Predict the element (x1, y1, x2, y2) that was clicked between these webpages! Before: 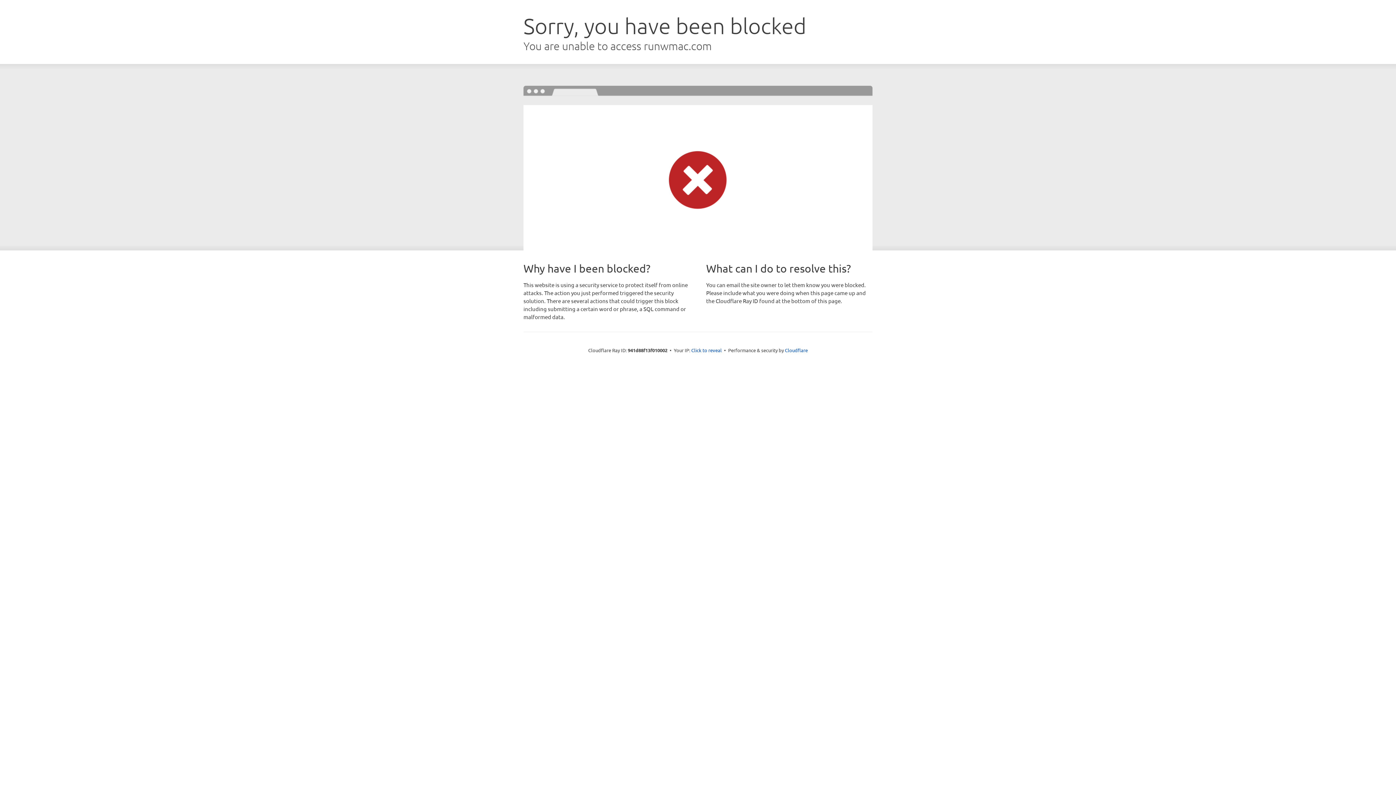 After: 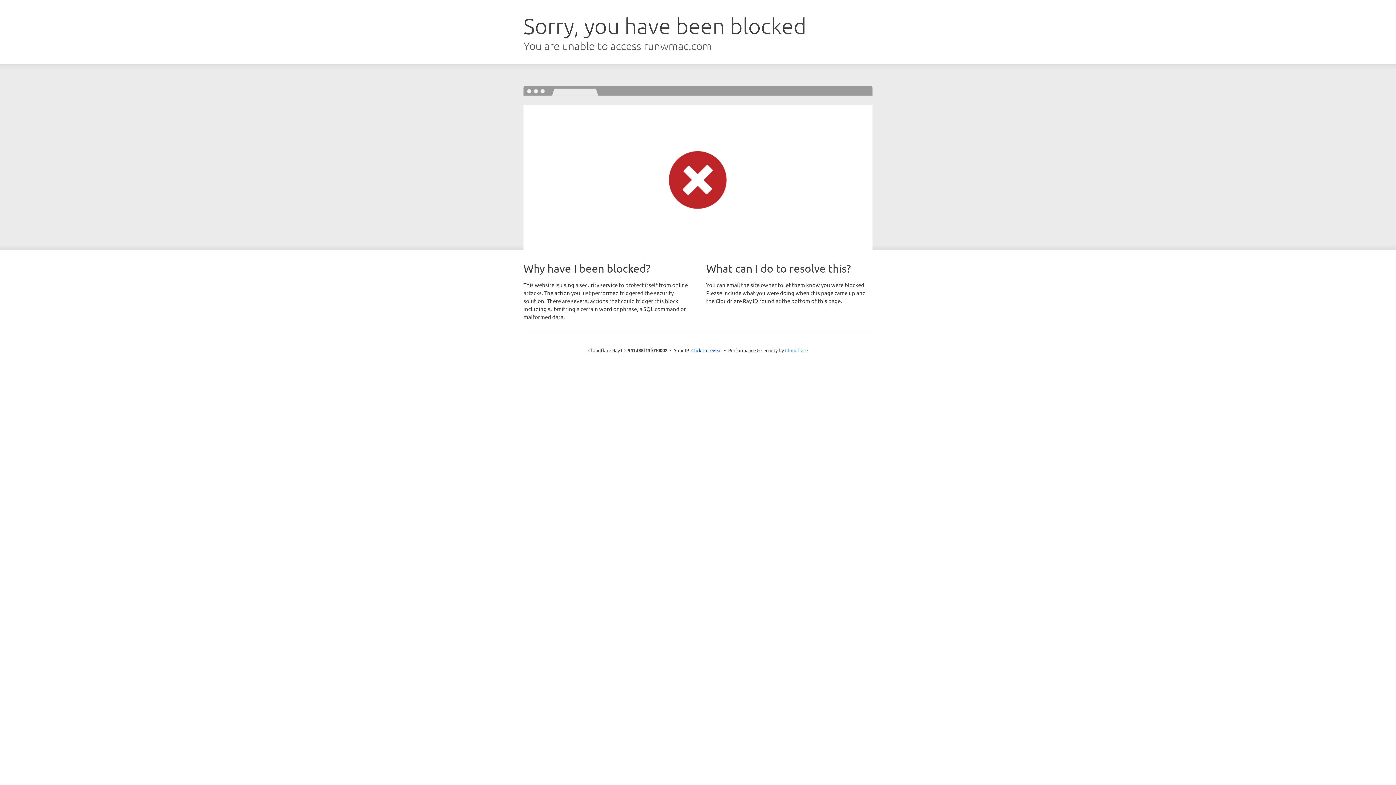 Action: bbox: (785, 347, 808, 353) label: Cloudflare